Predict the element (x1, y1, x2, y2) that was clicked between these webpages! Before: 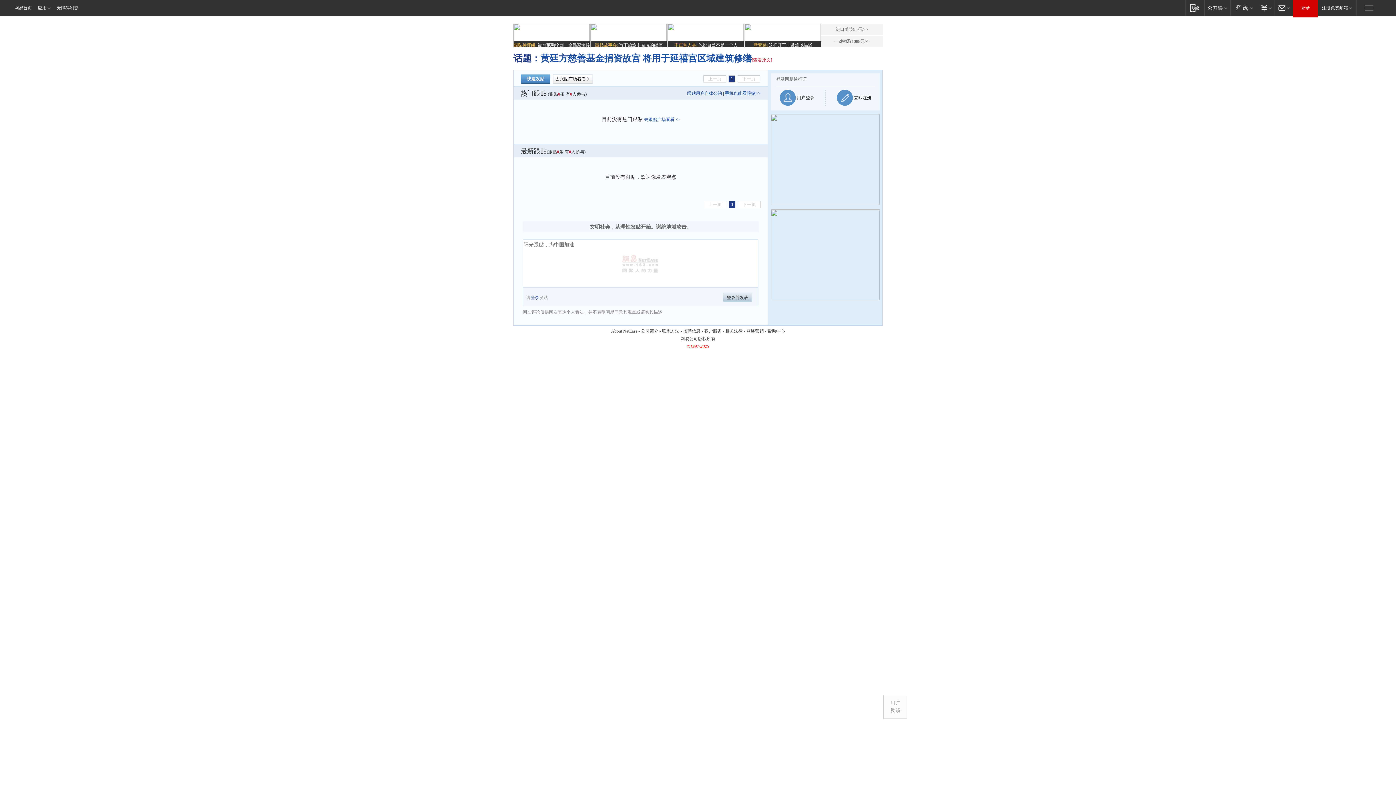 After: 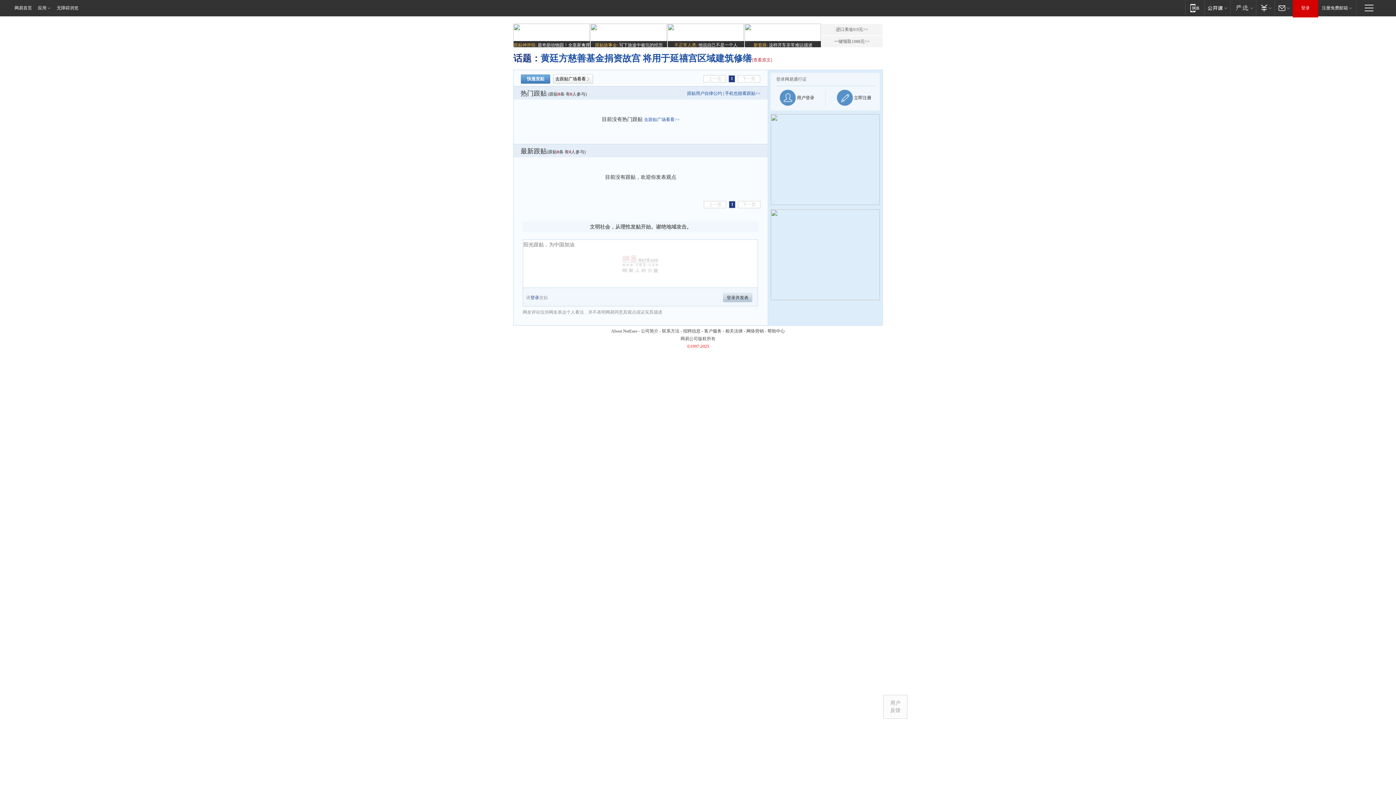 Action: label: [查看原文] bbox: (752, 57, 772, 62)